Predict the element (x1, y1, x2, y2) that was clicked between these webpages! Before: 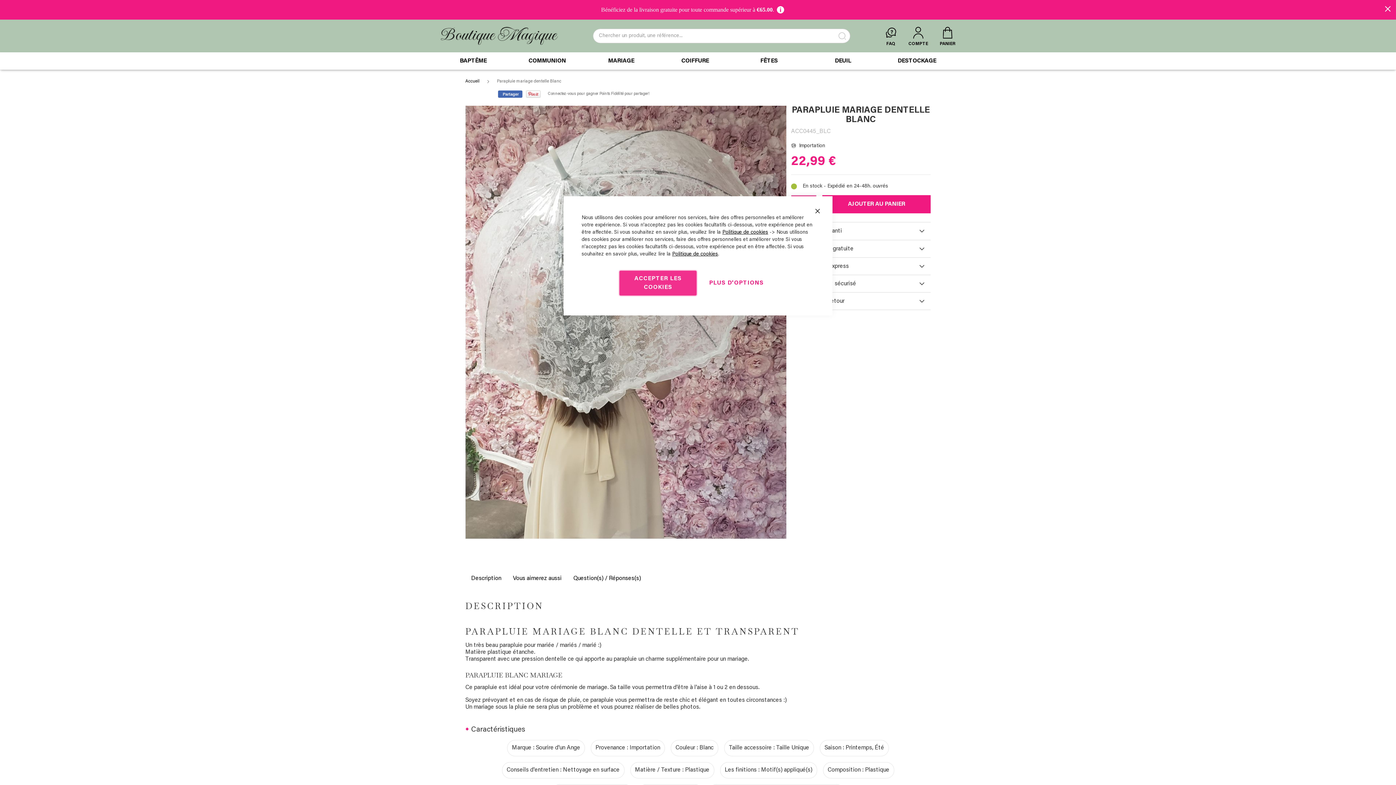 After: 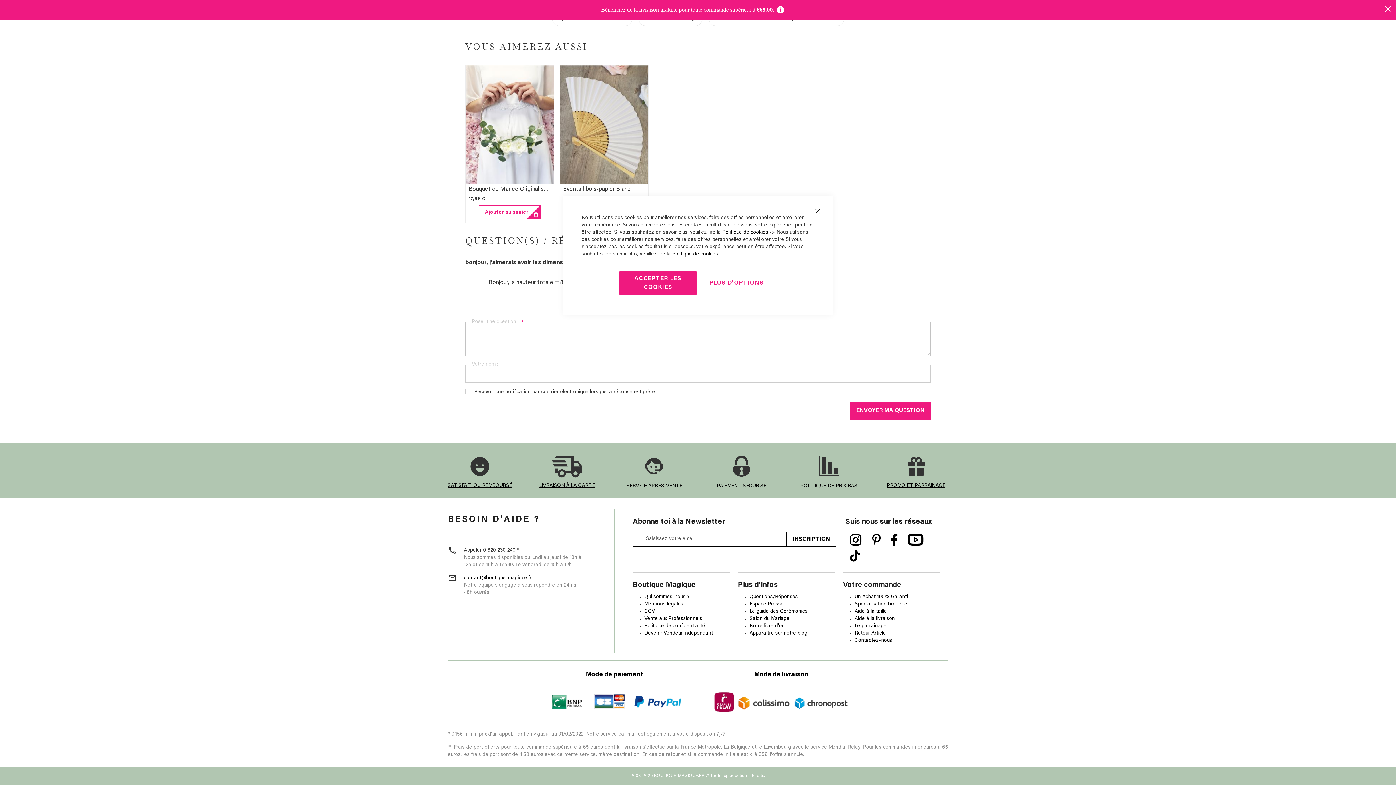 Action: bbox: (507, 572, 567, 588) label: Vous aimerez aussi